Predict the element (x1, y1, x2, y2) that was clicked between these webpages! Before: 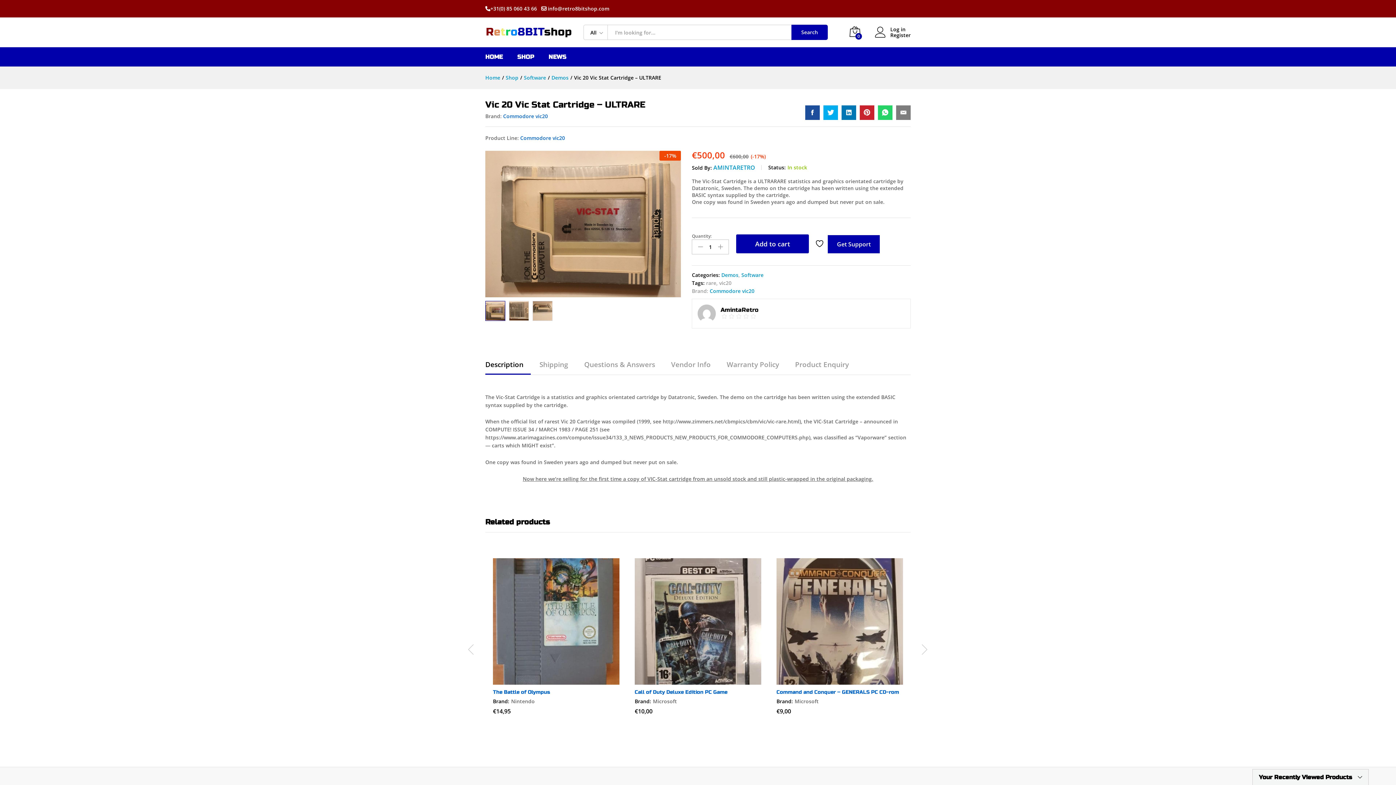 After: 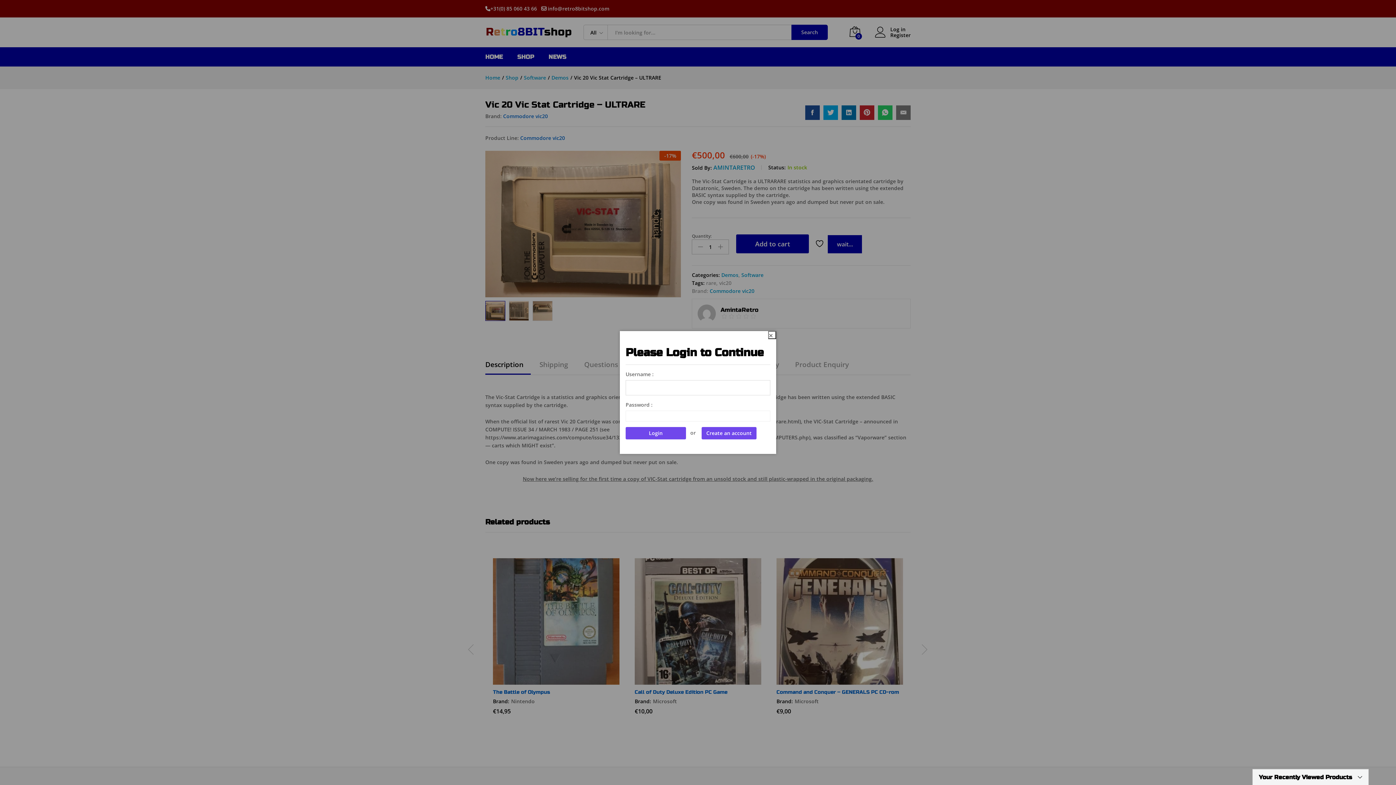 Action: bbox: (828, 235, 880, 253) label: Get Support